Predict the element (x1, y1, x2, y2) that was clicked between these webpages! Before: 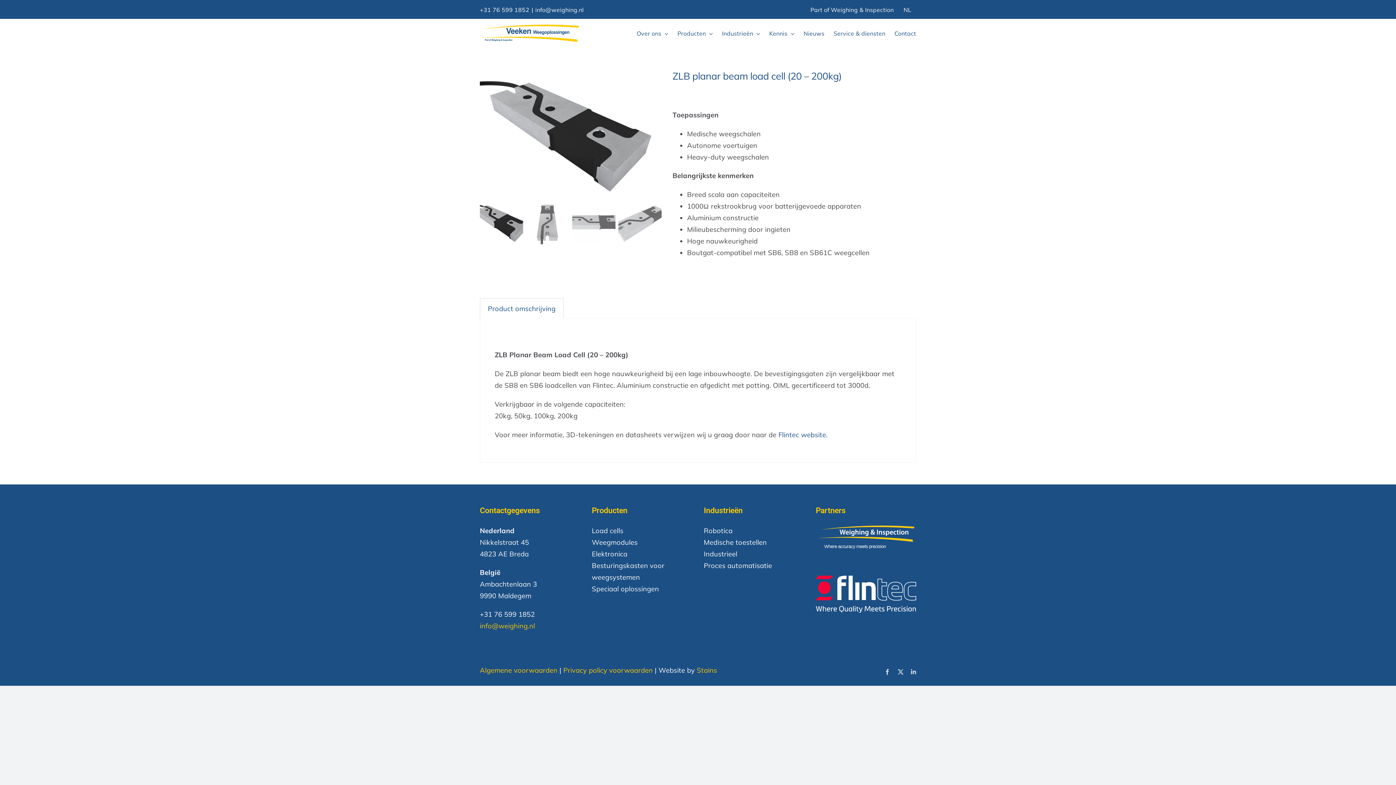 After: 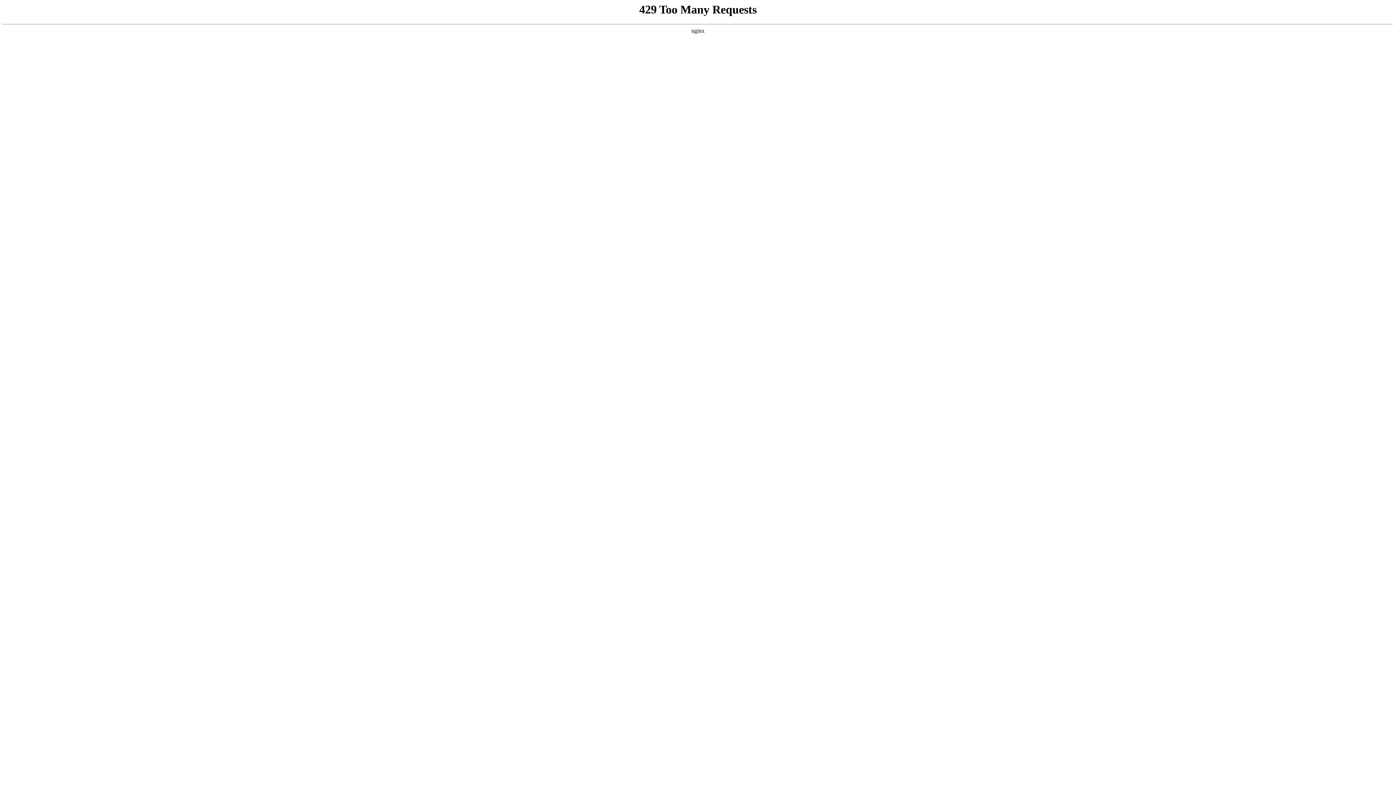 Action: bbox: (696, 666, 717, 674) label: Stains